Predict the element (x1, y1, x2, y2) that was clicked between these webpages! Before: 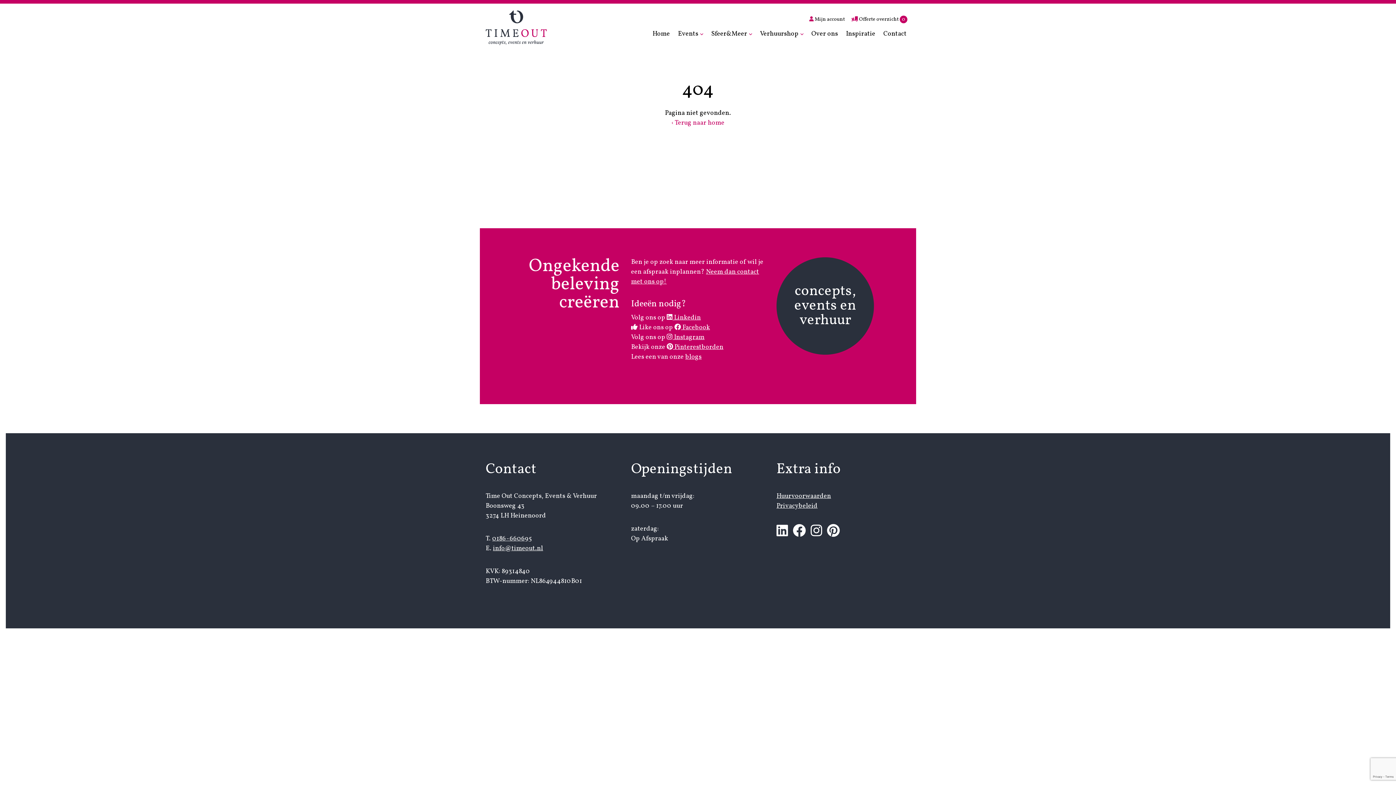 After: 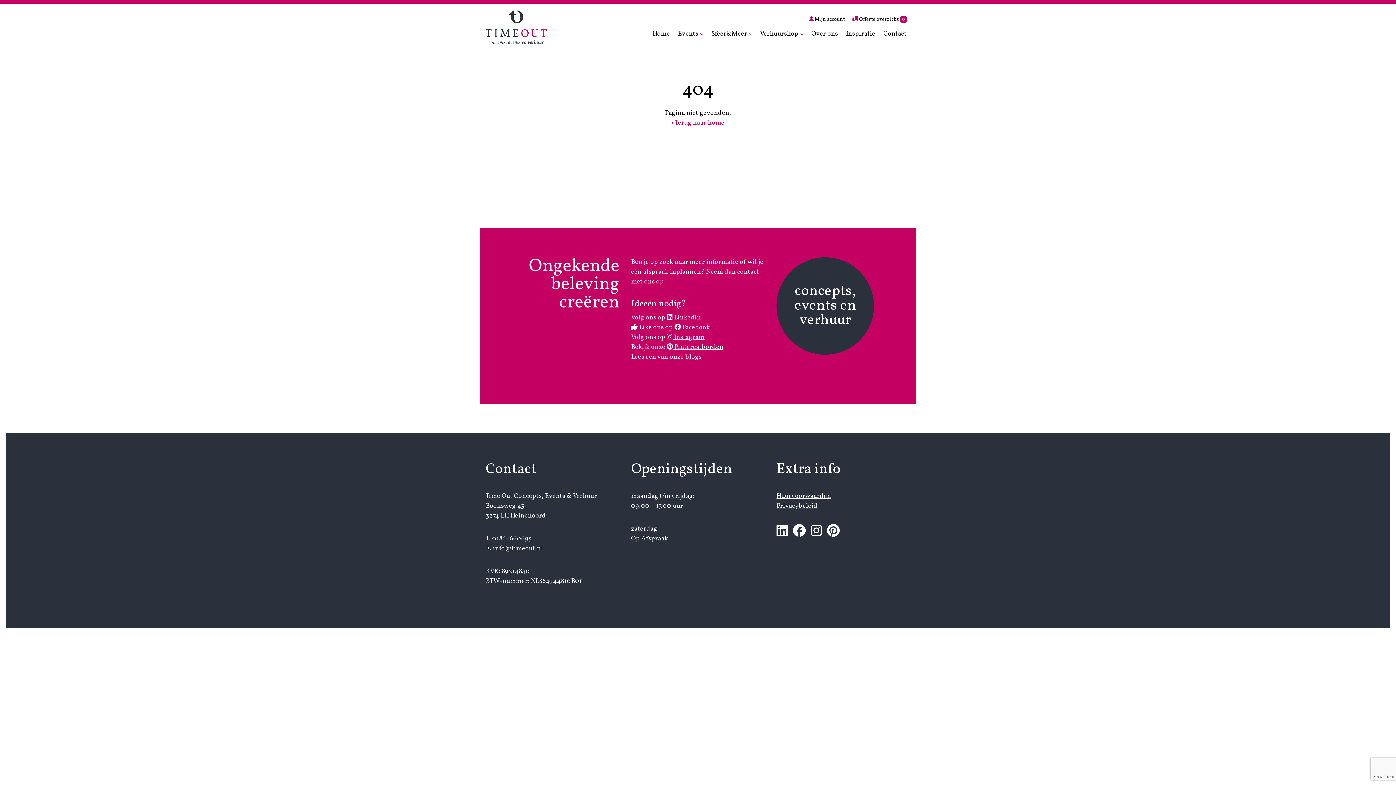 Action: label:  Facebook bbox: (674, 323, 710, 332)